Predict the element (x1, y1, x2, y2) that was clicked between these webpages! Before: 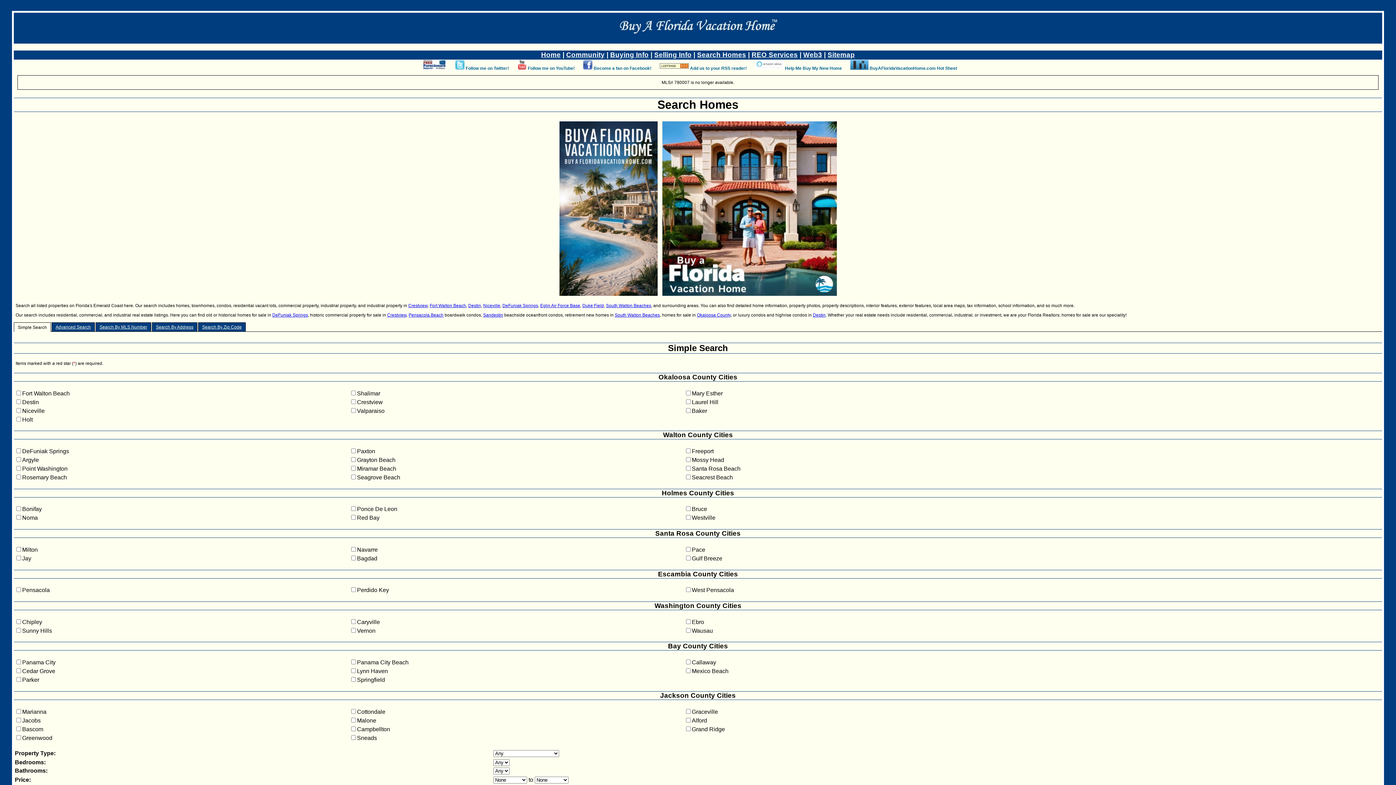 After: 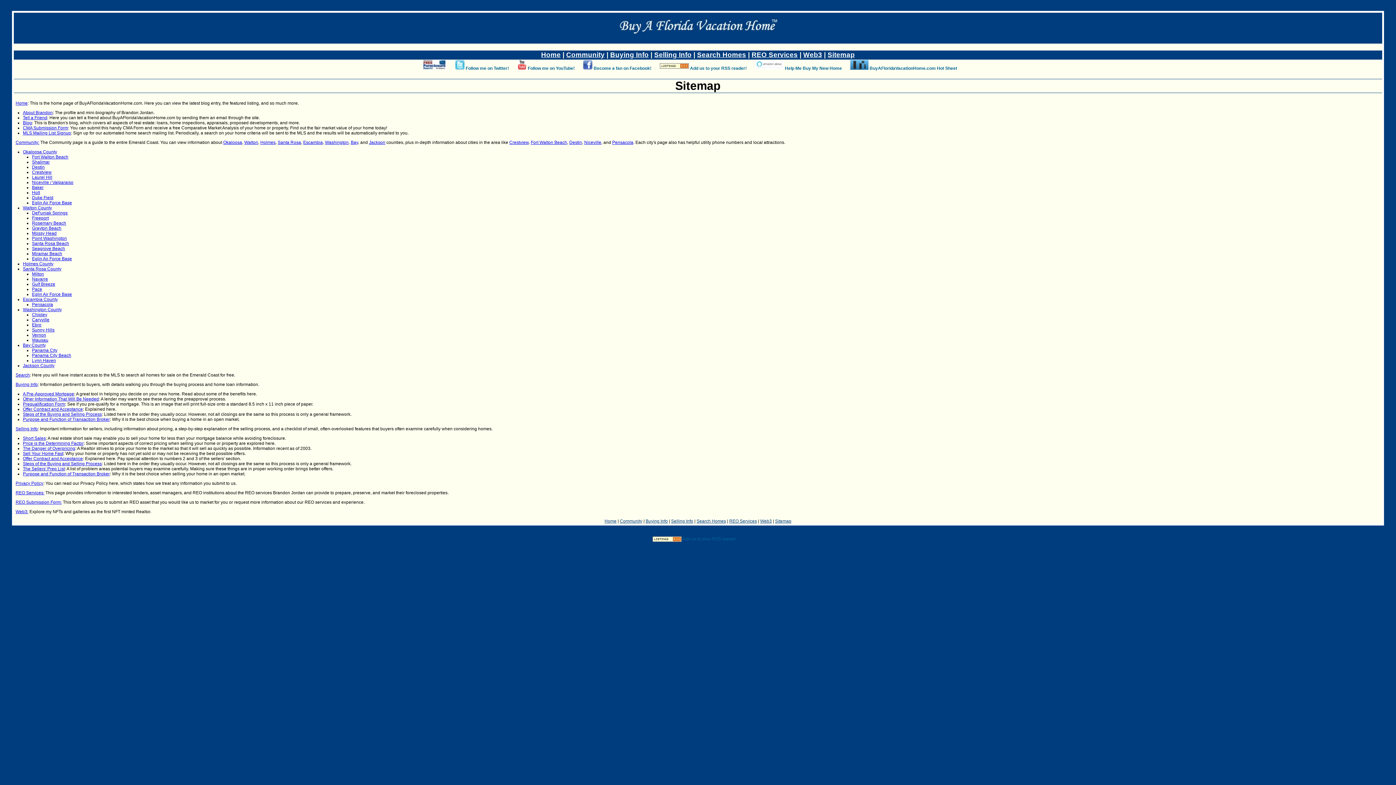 Action: label: Sitemap bbox: (827, 50, 855, 58)